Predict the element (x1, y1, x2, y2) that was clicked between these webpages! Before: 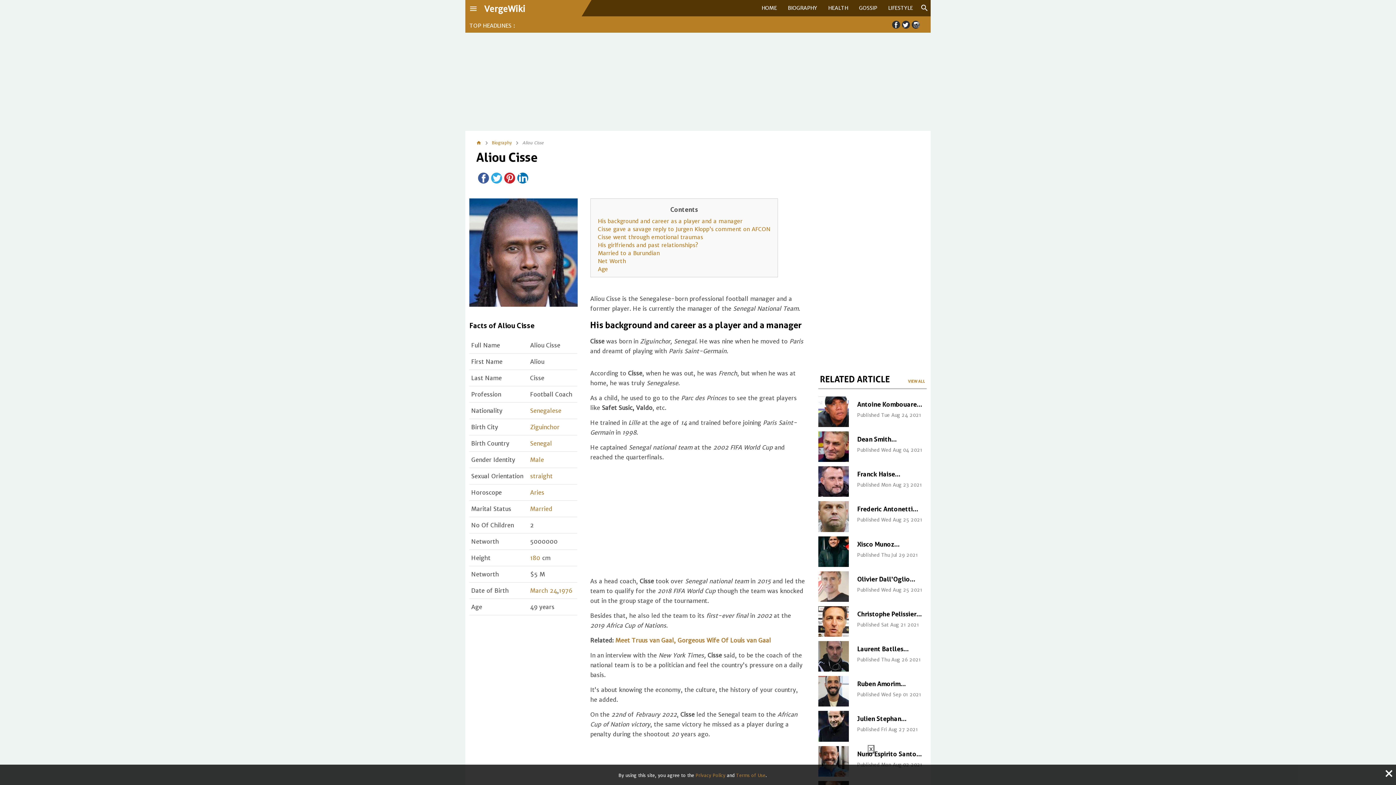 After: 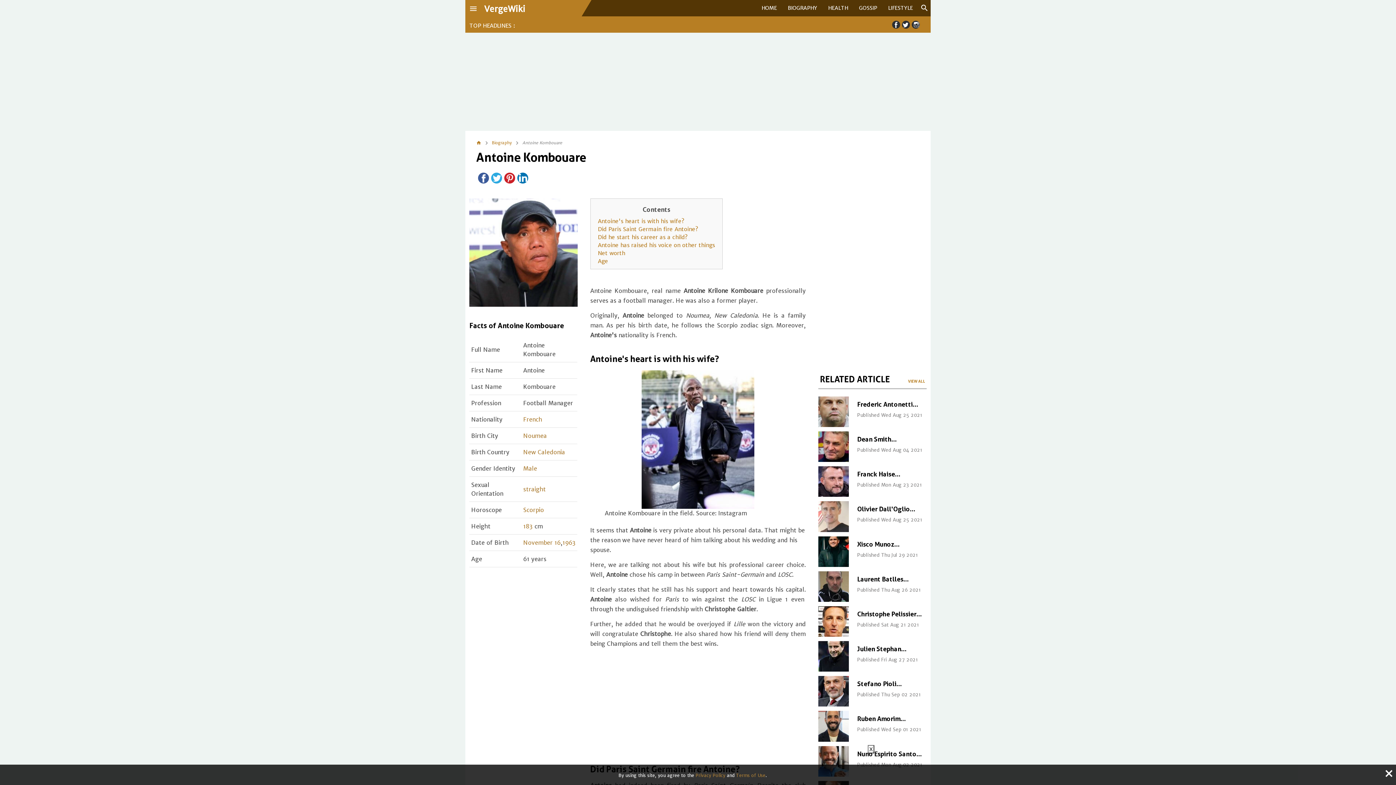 Action: bbox: (818, 396, 849, 427)